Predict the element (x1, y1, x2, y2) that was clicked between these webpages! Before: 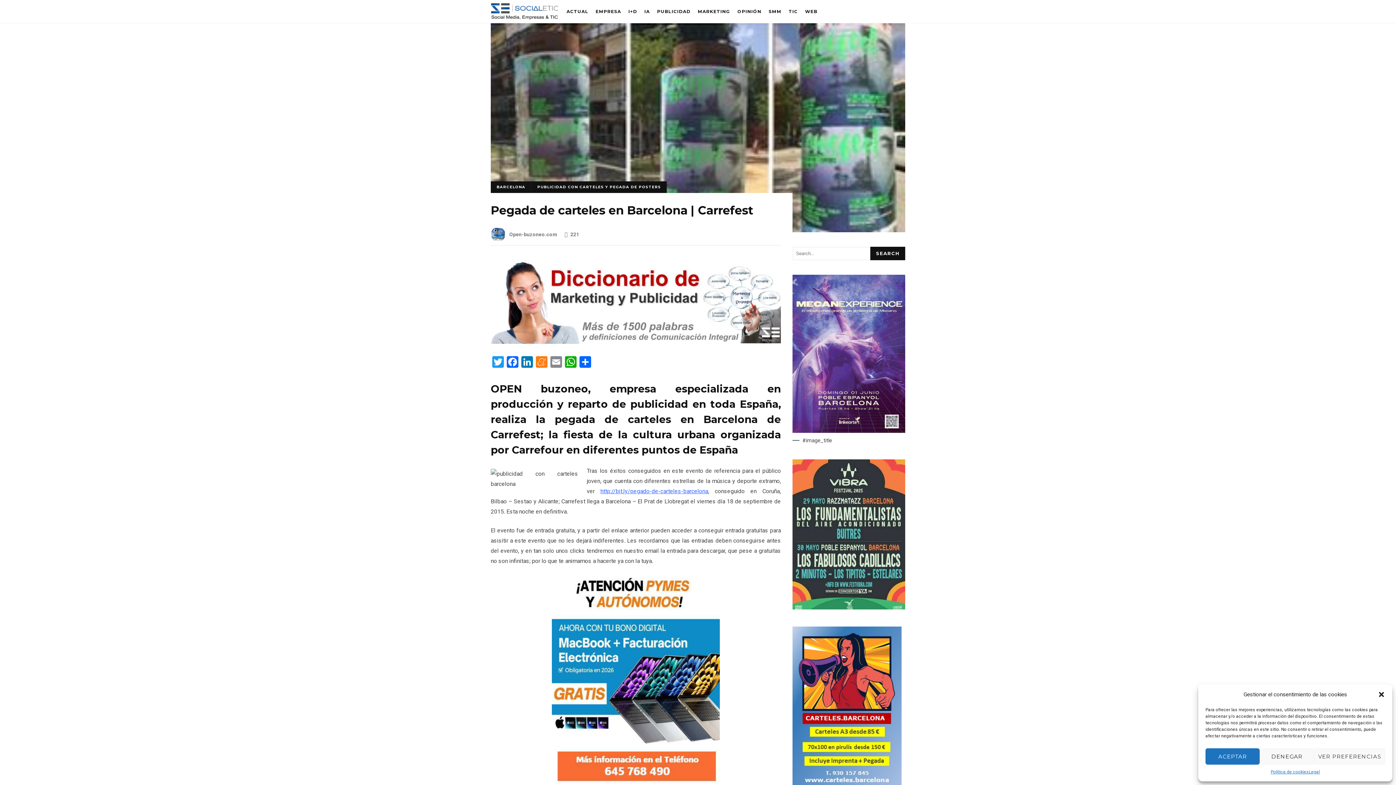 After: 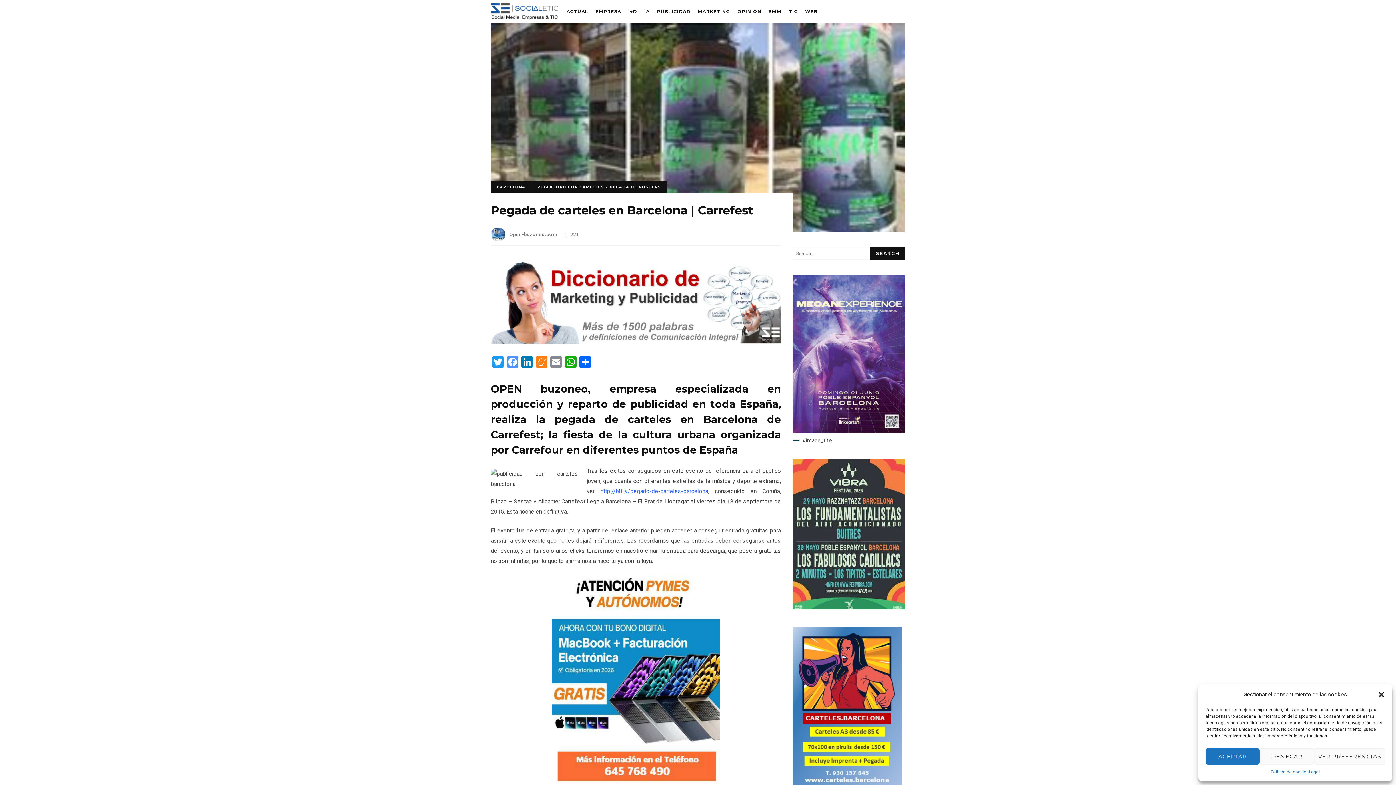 Action: bbox: (505, 356, 520, 369) label: Facebook